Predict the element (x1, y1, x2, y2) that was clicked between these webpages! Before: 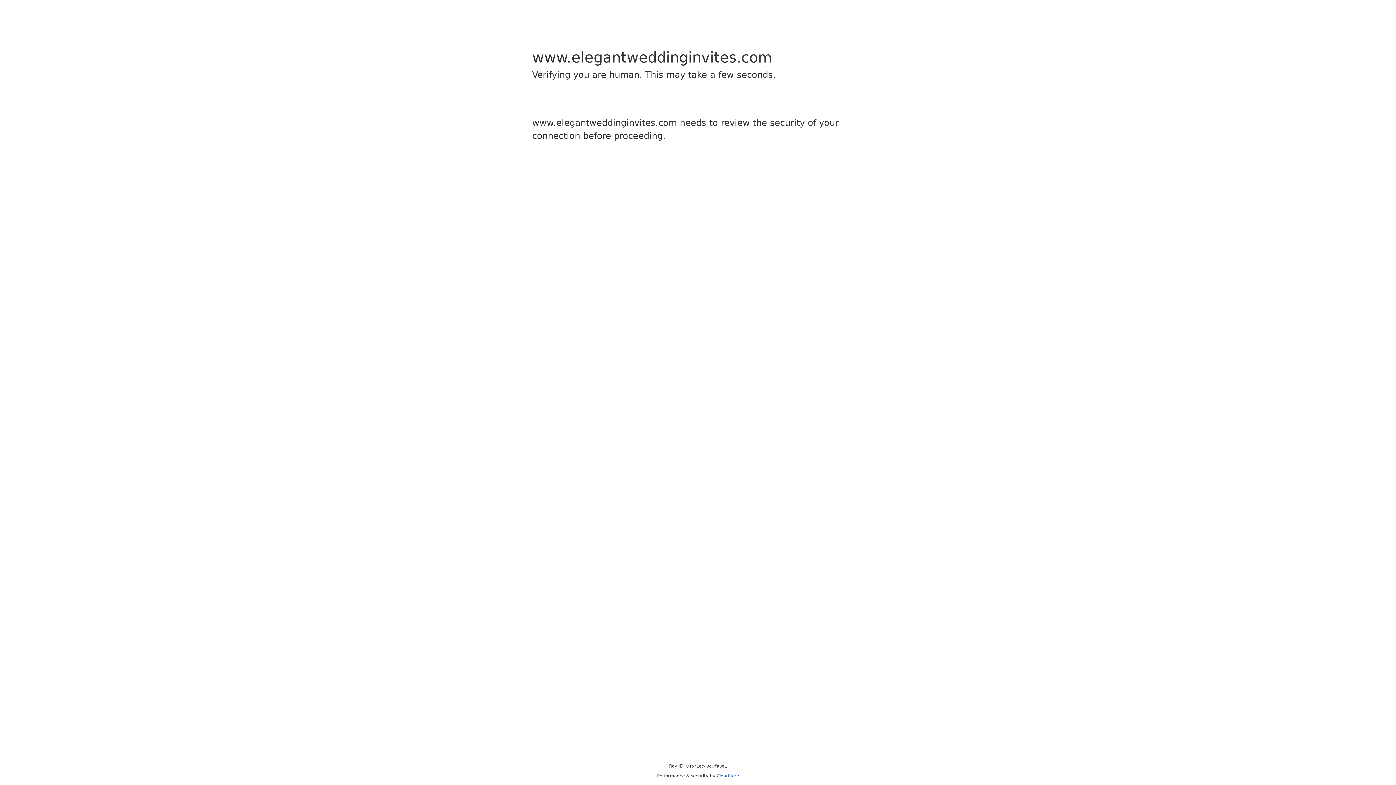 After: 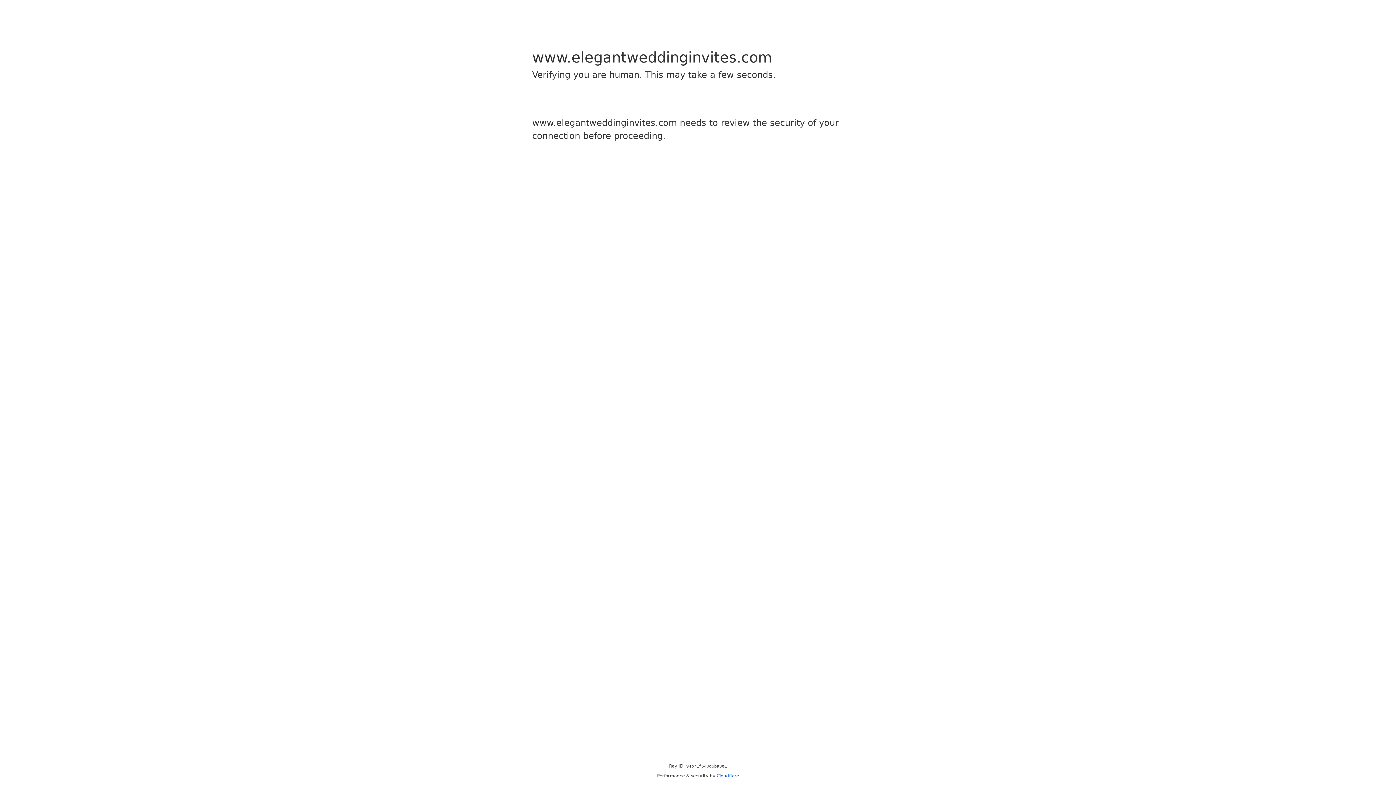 Action: label: Cloudflare bbox: (716, 773, 739, 778)